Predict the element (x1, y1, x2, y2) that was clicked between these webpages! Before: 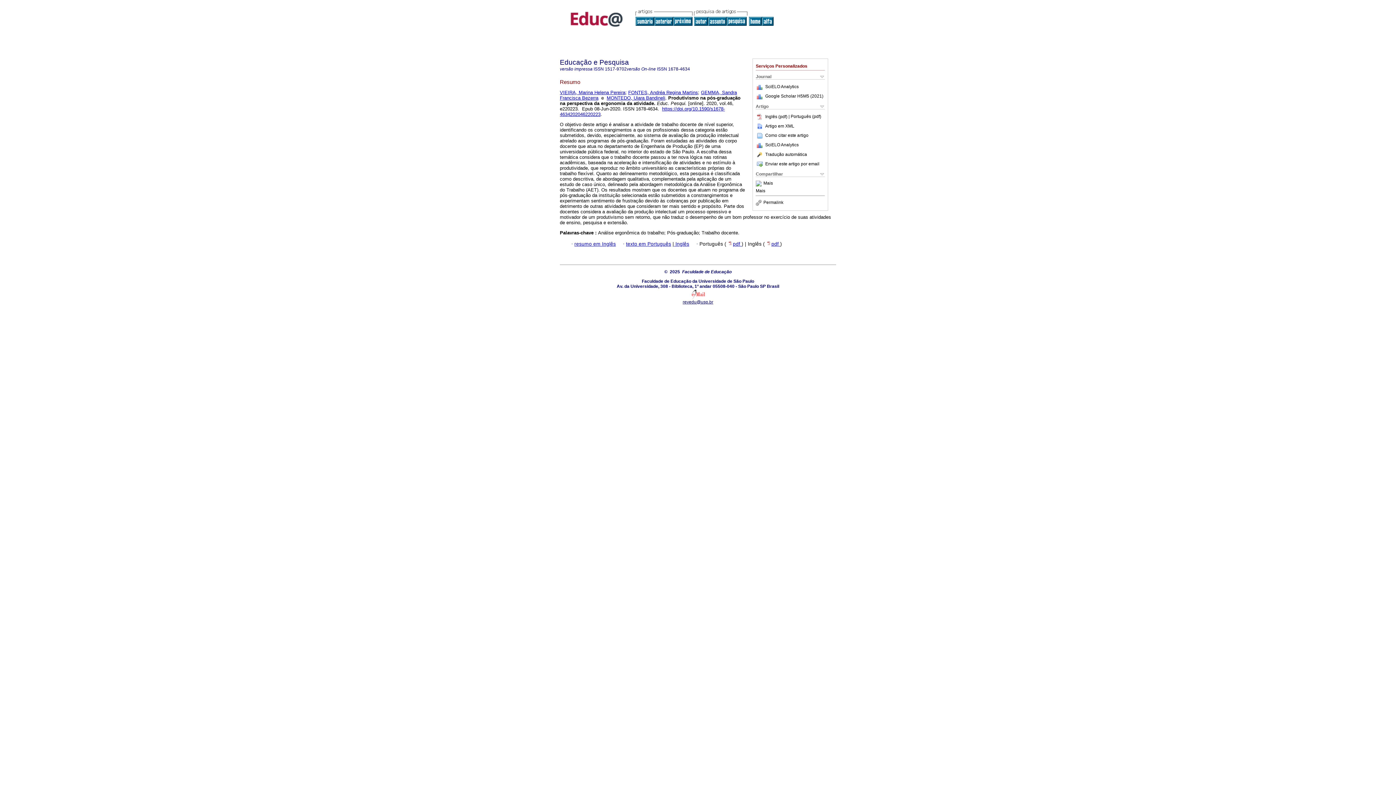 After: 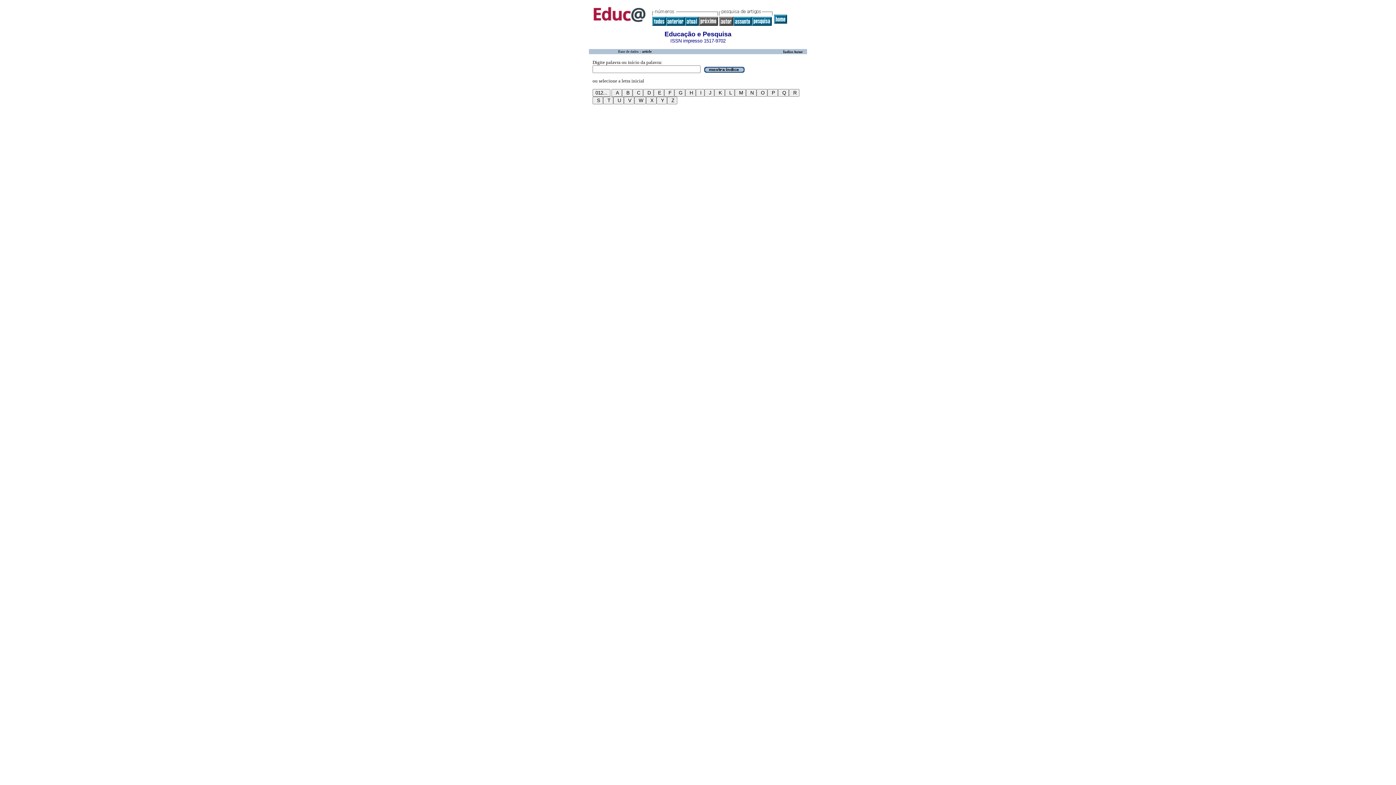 Action: bbox: (694, 21, 708, 26)